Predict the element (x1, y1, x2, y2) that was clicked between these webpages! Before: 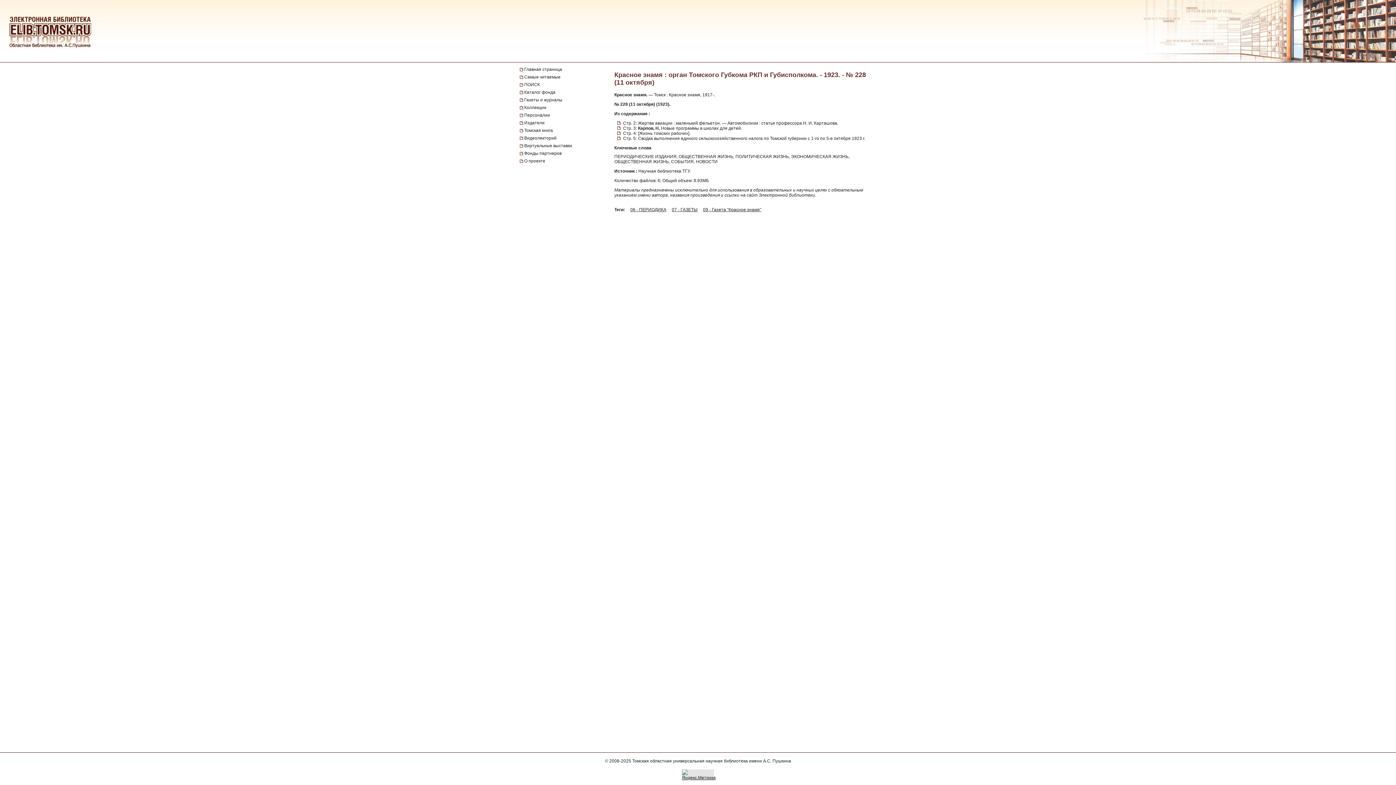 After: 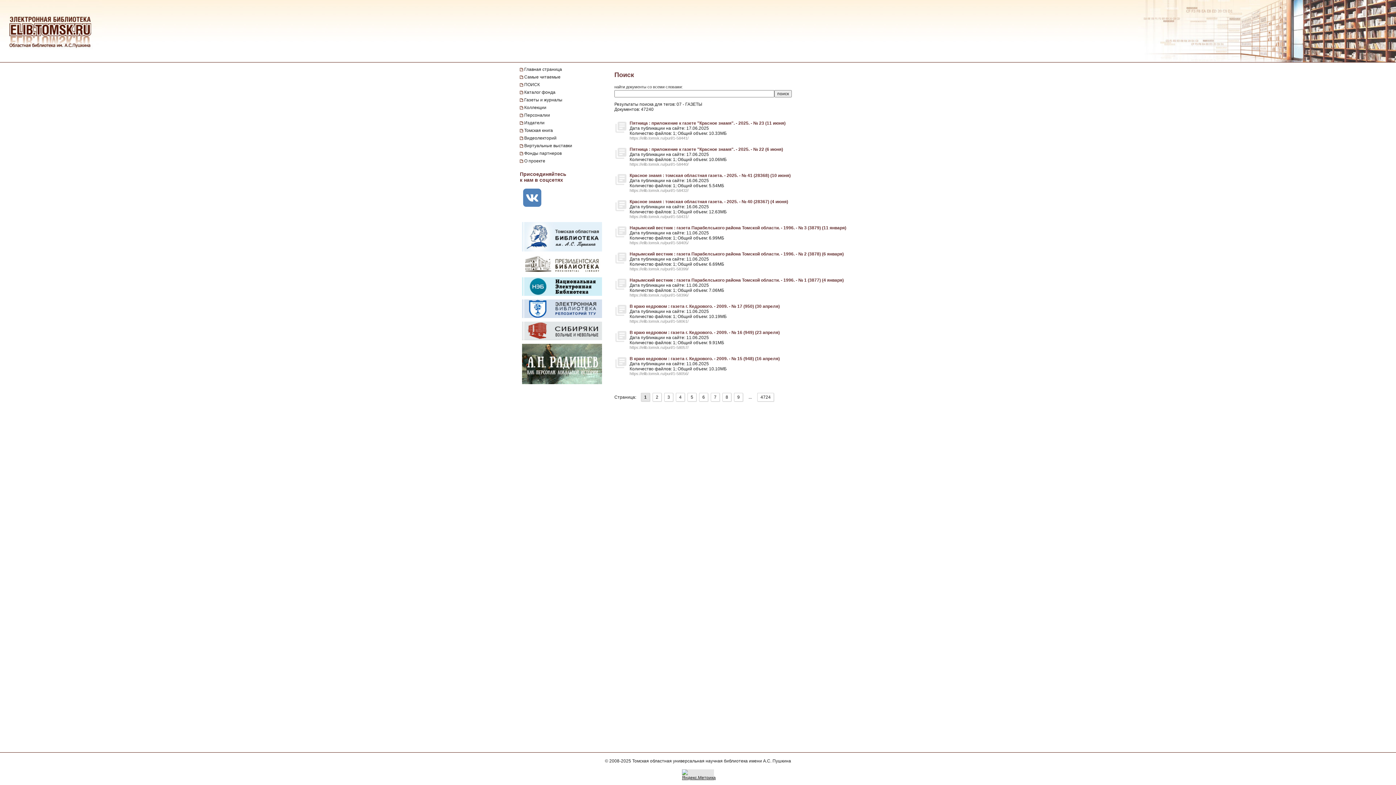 Action: label: 07 - ГАЗЕТЫ bbox: (672, 207, 697, 212)